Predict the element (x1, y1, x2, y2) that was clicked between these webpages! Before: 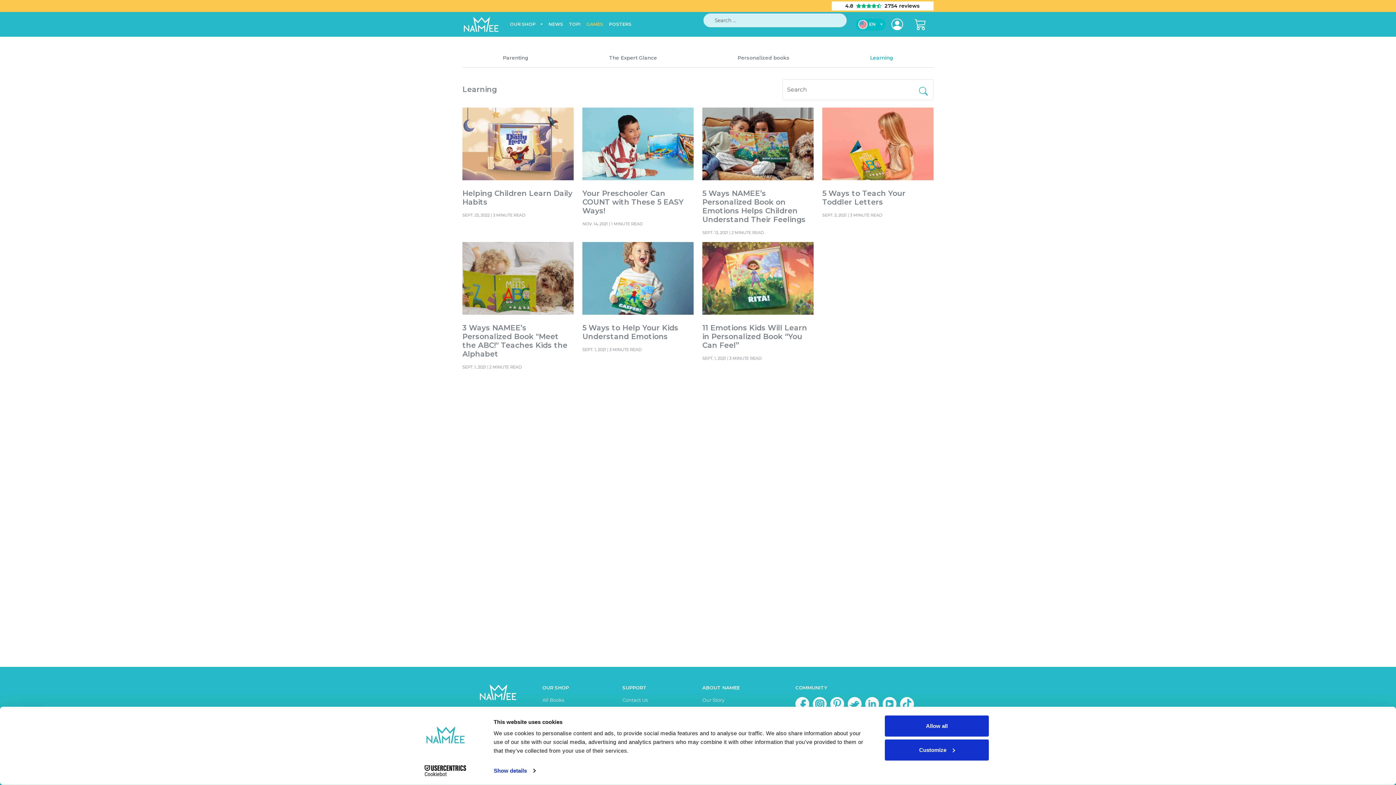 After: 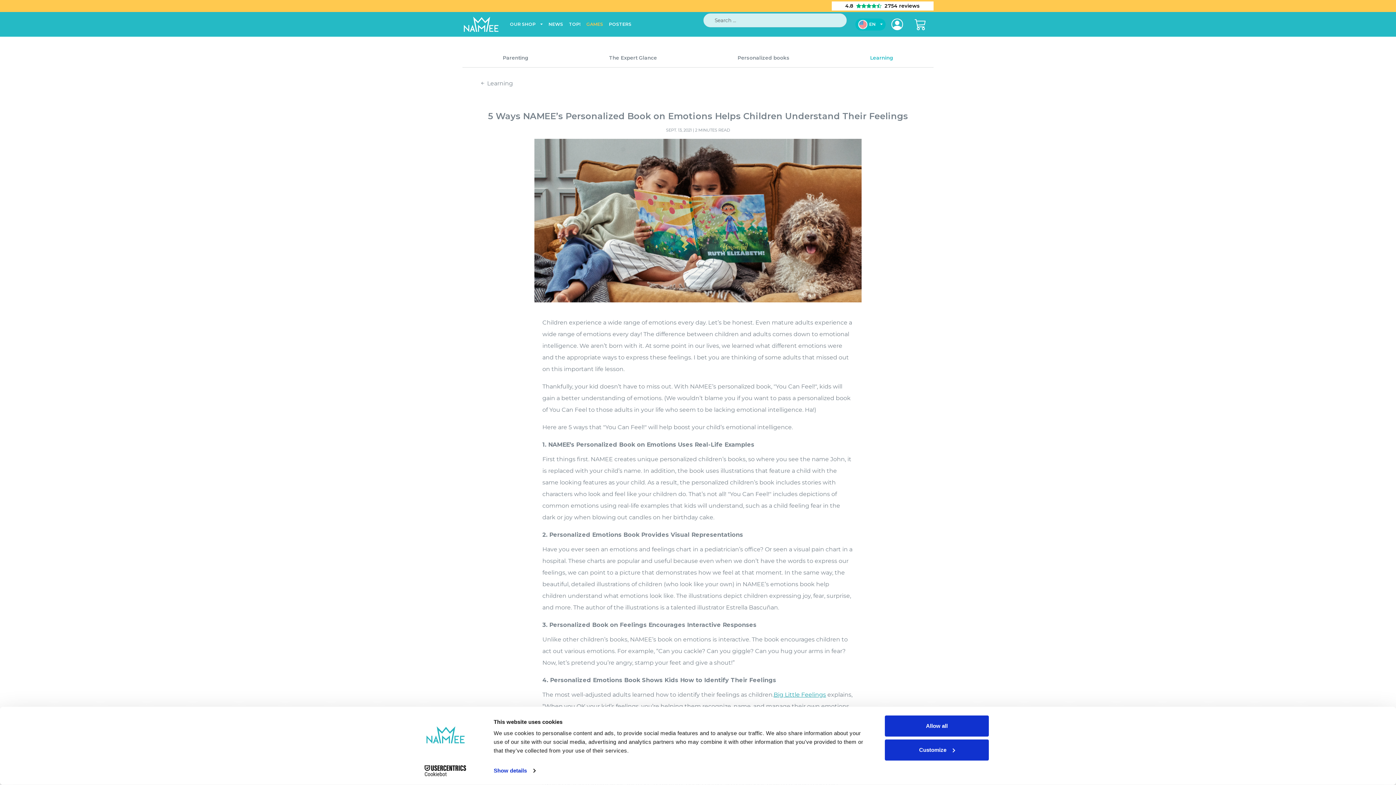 Action: bbox: (702, 189, 805, 224) label: 5 Ways NAMEE’s Personalized Book on Emotions Helps Children Understand Their Feelings